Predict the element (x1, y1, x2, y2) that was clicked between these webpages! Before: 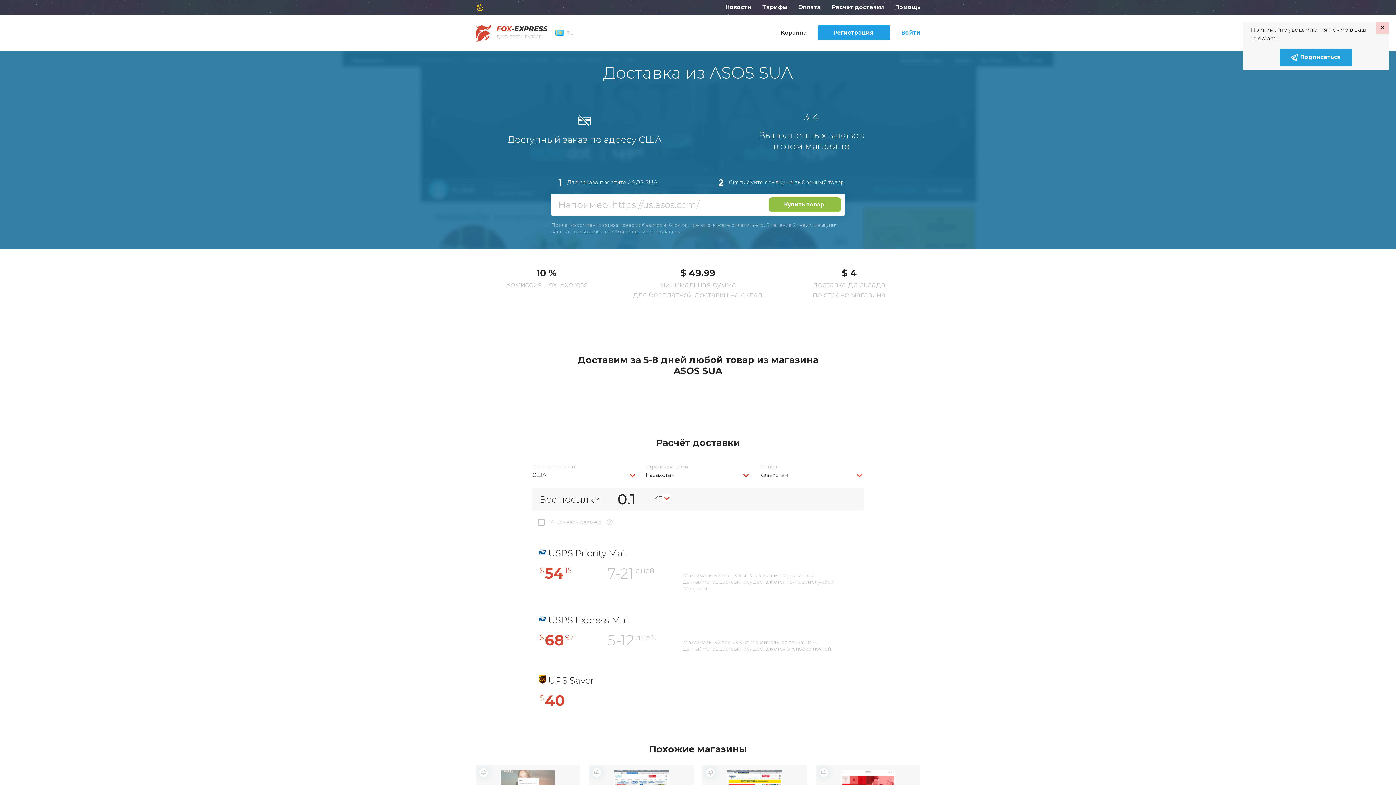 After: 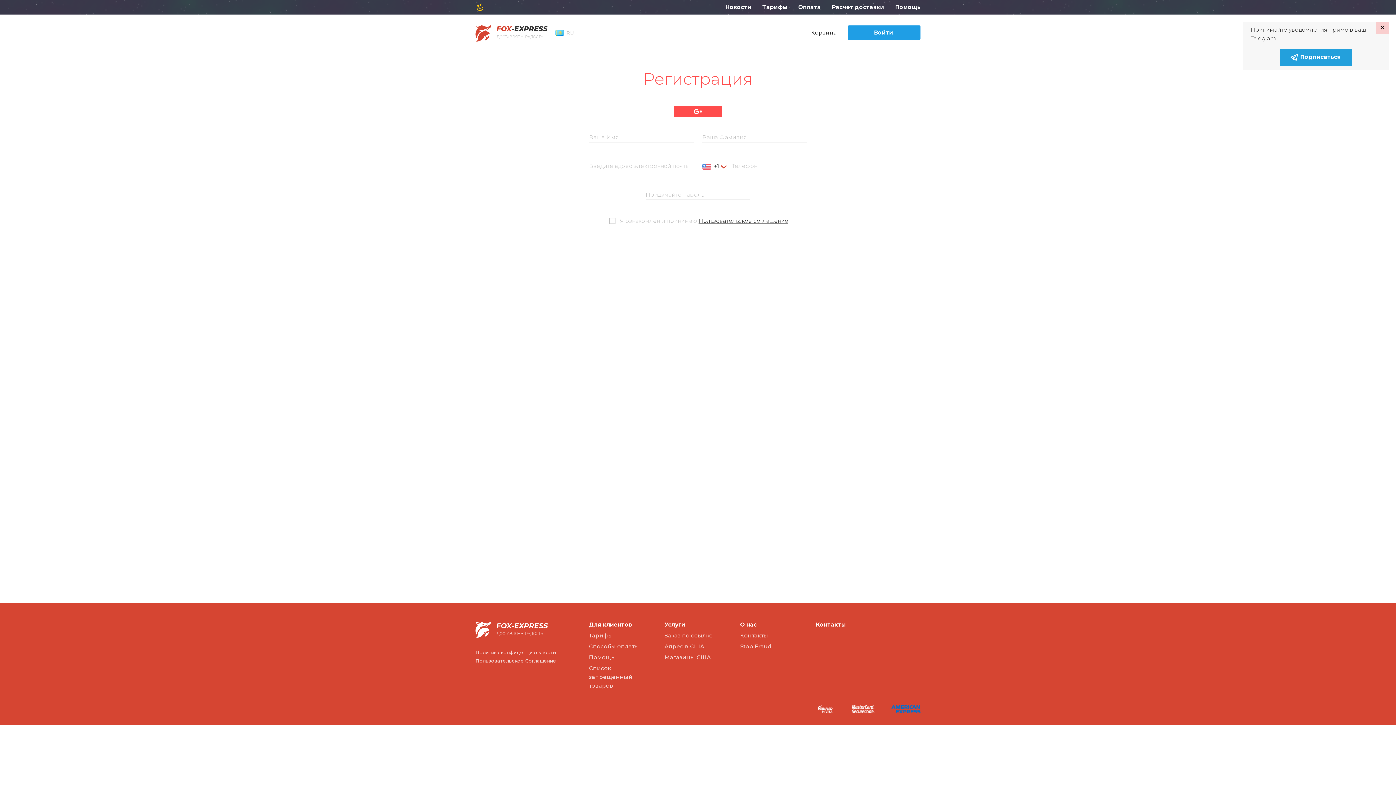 Action: label: Регистрация bbox: (817, 25, 890, 40)